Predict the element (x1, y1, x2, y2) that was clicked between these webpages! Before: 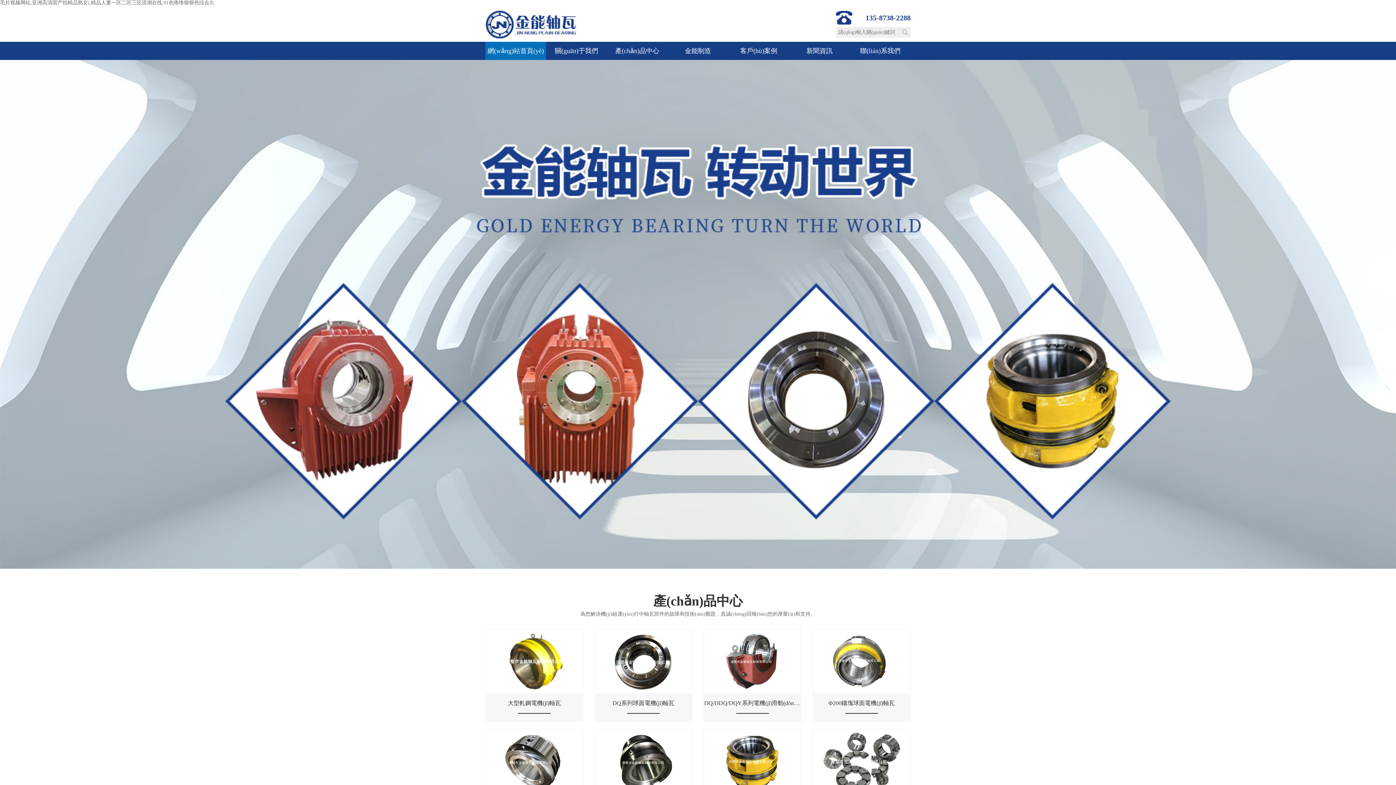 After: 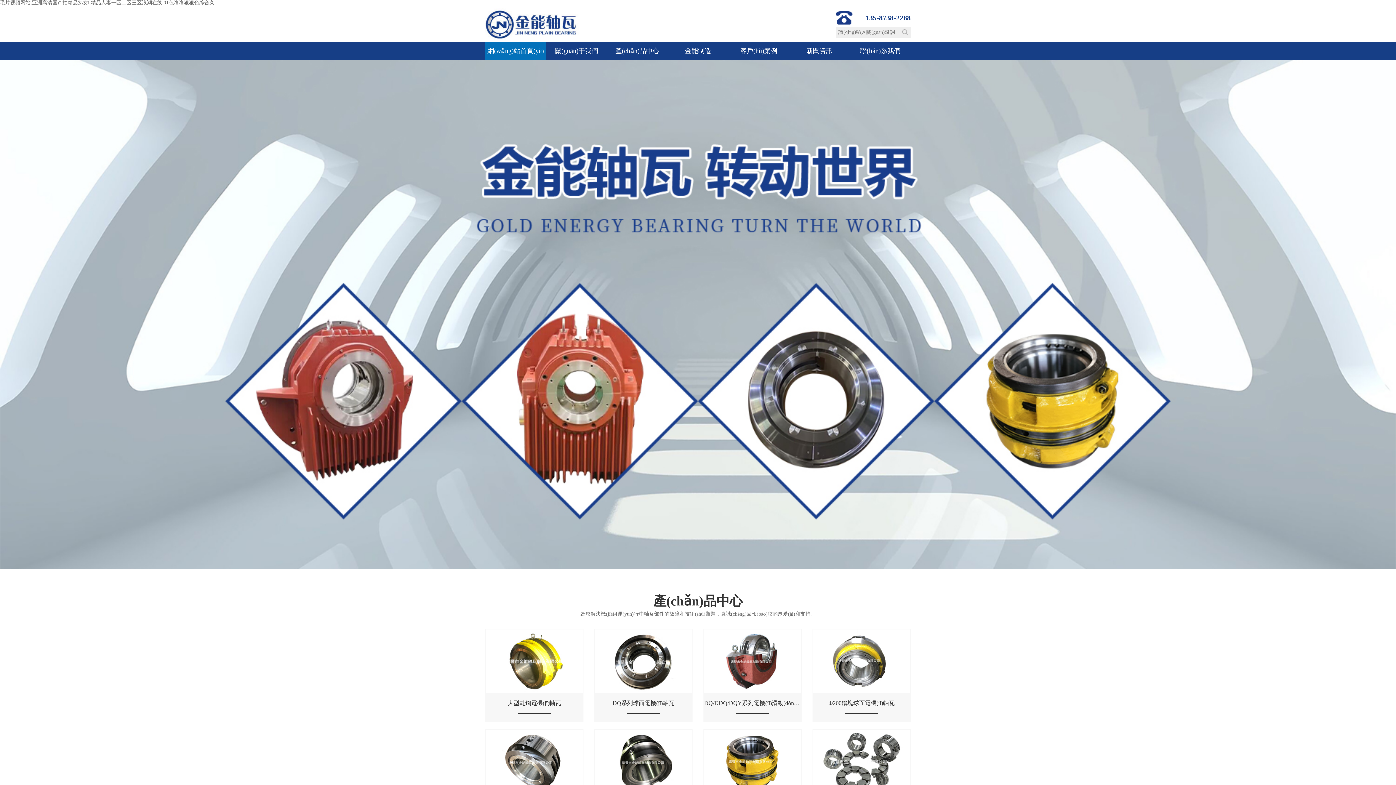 Action: bbox: (0, 60, 1396, 569)